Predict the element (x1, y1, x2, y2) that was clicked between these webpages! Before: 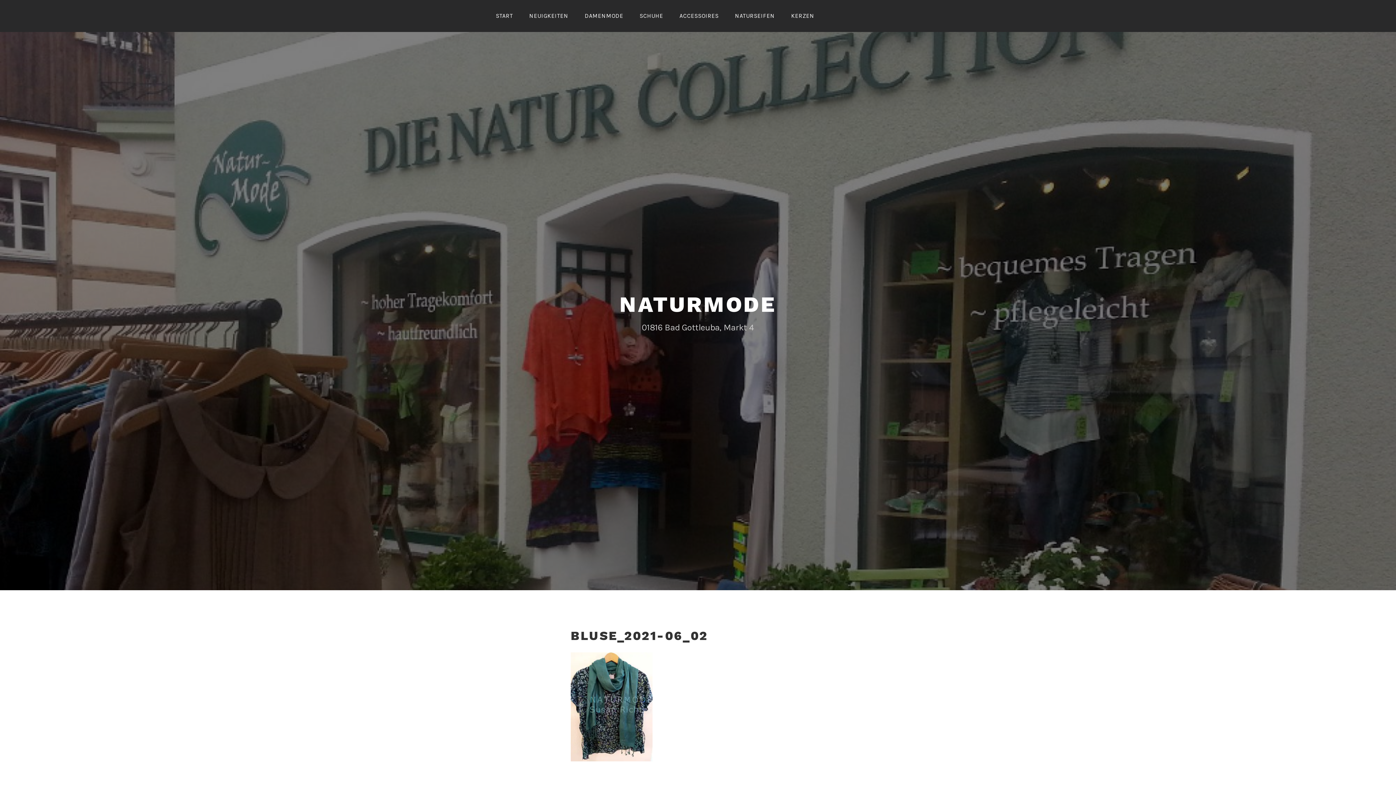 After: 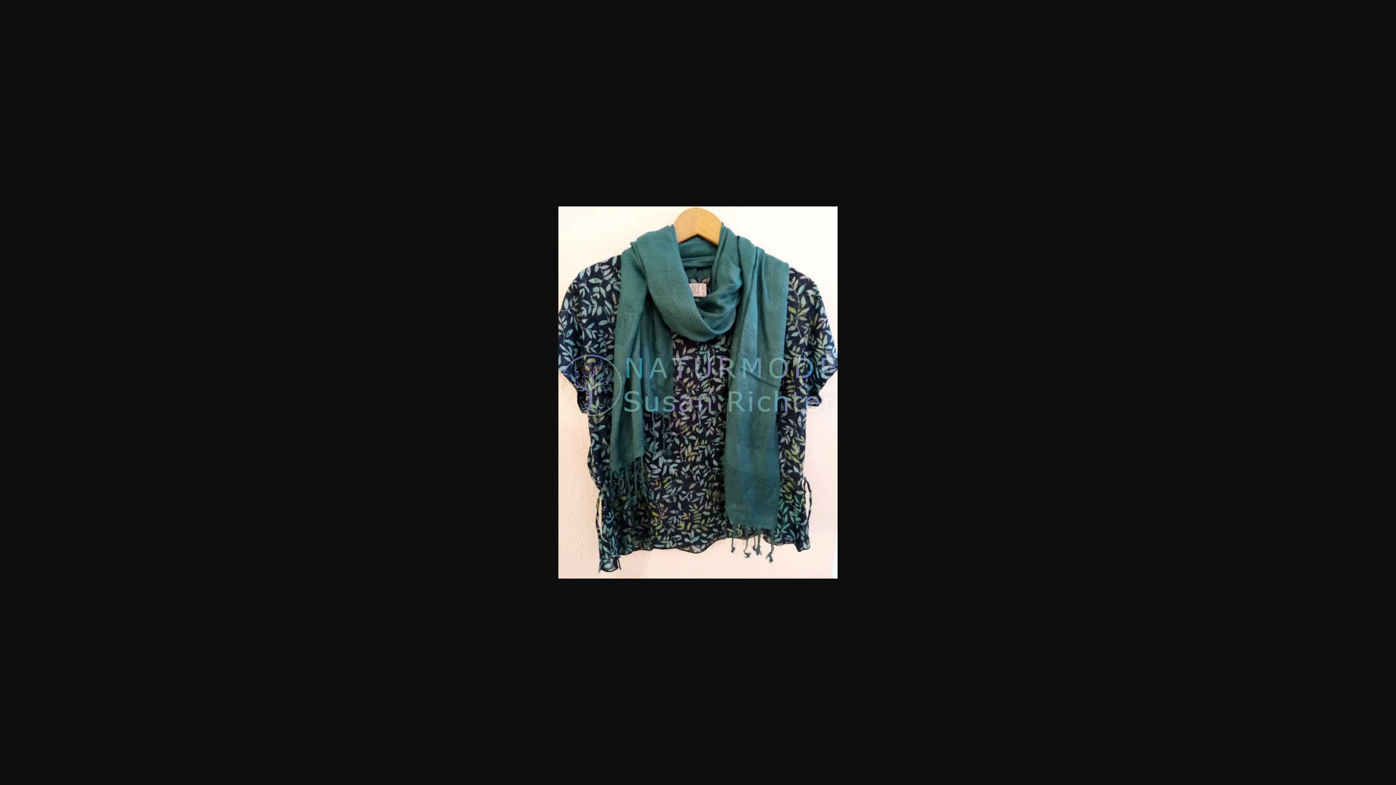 Action: bbox: (570, 756, 652, 763)